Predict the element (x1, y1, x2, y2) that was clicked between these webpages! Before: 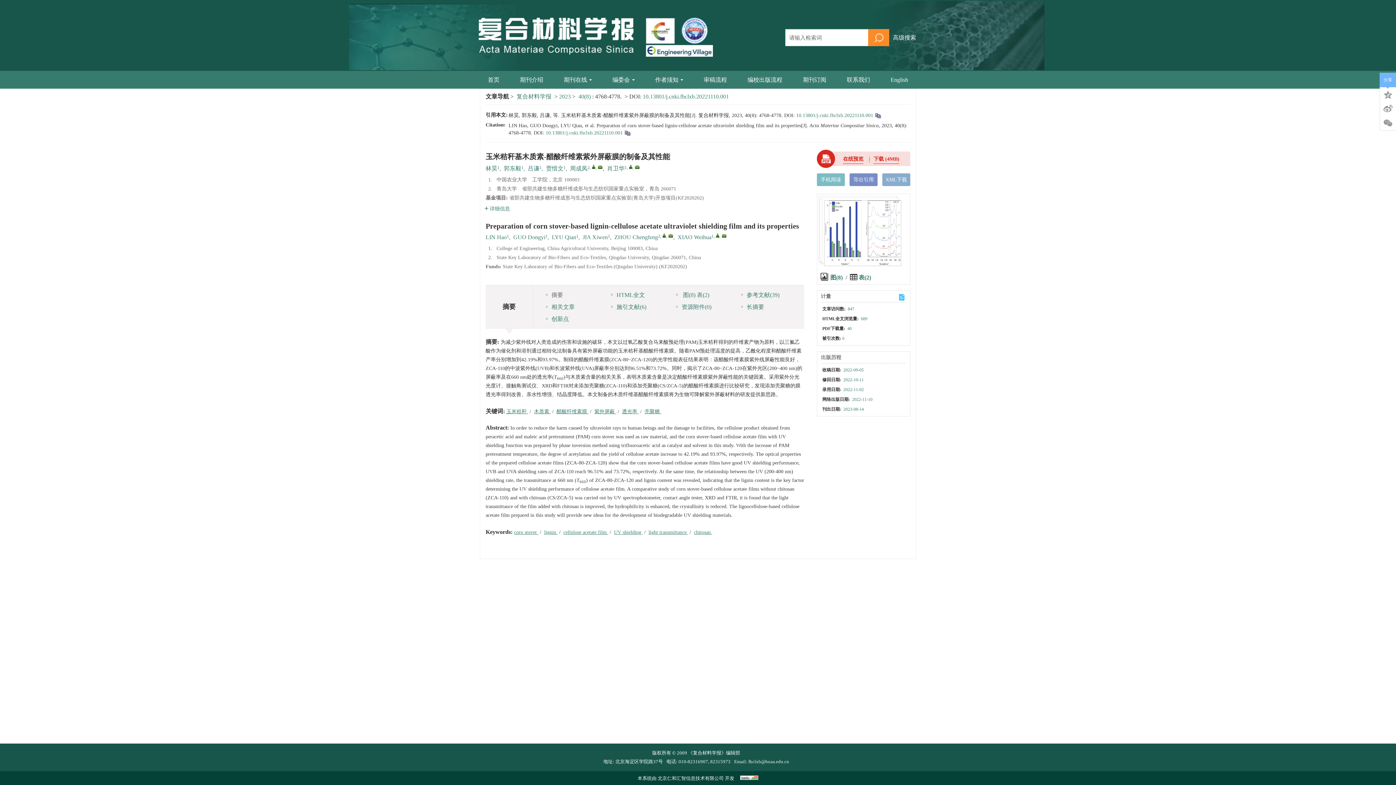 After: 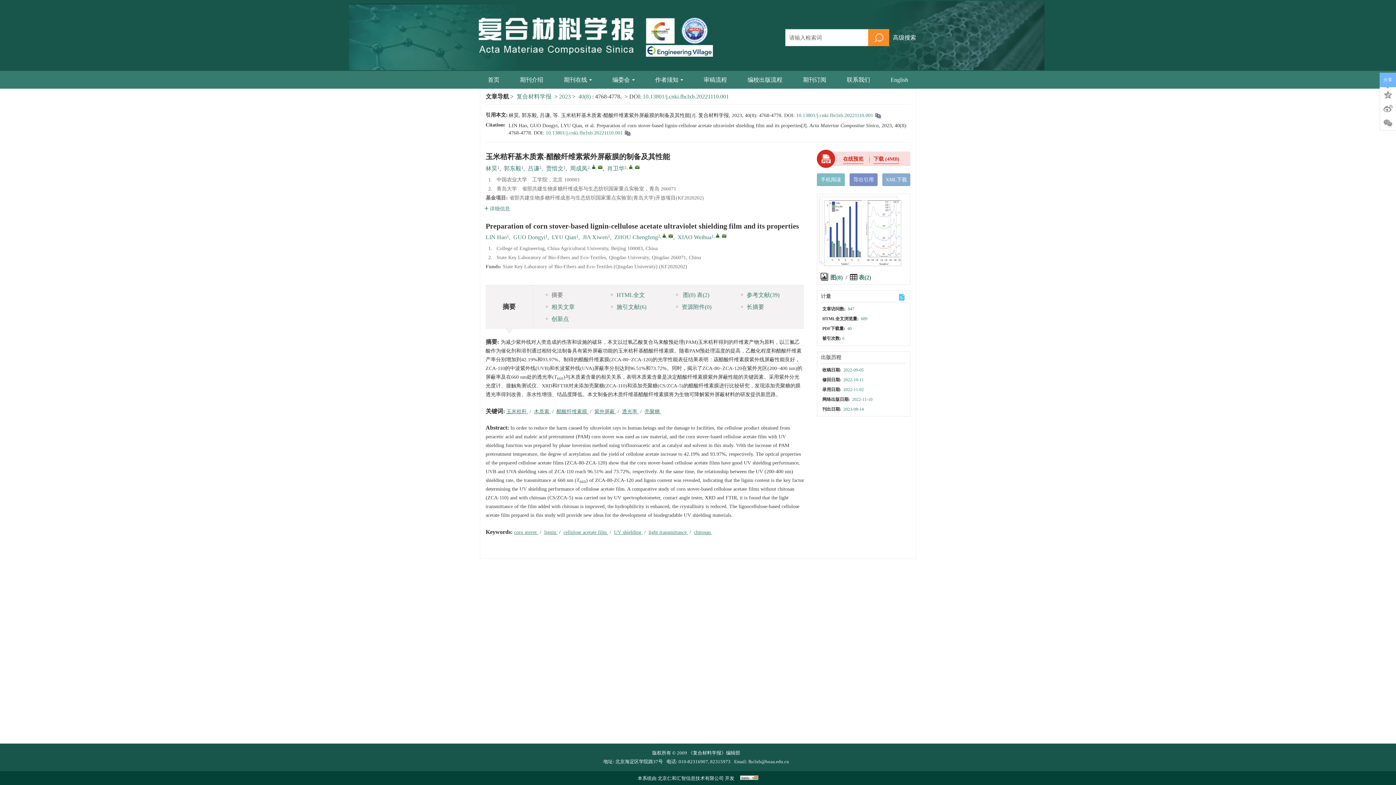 Action: bbox: (721, 234, 726, 237)